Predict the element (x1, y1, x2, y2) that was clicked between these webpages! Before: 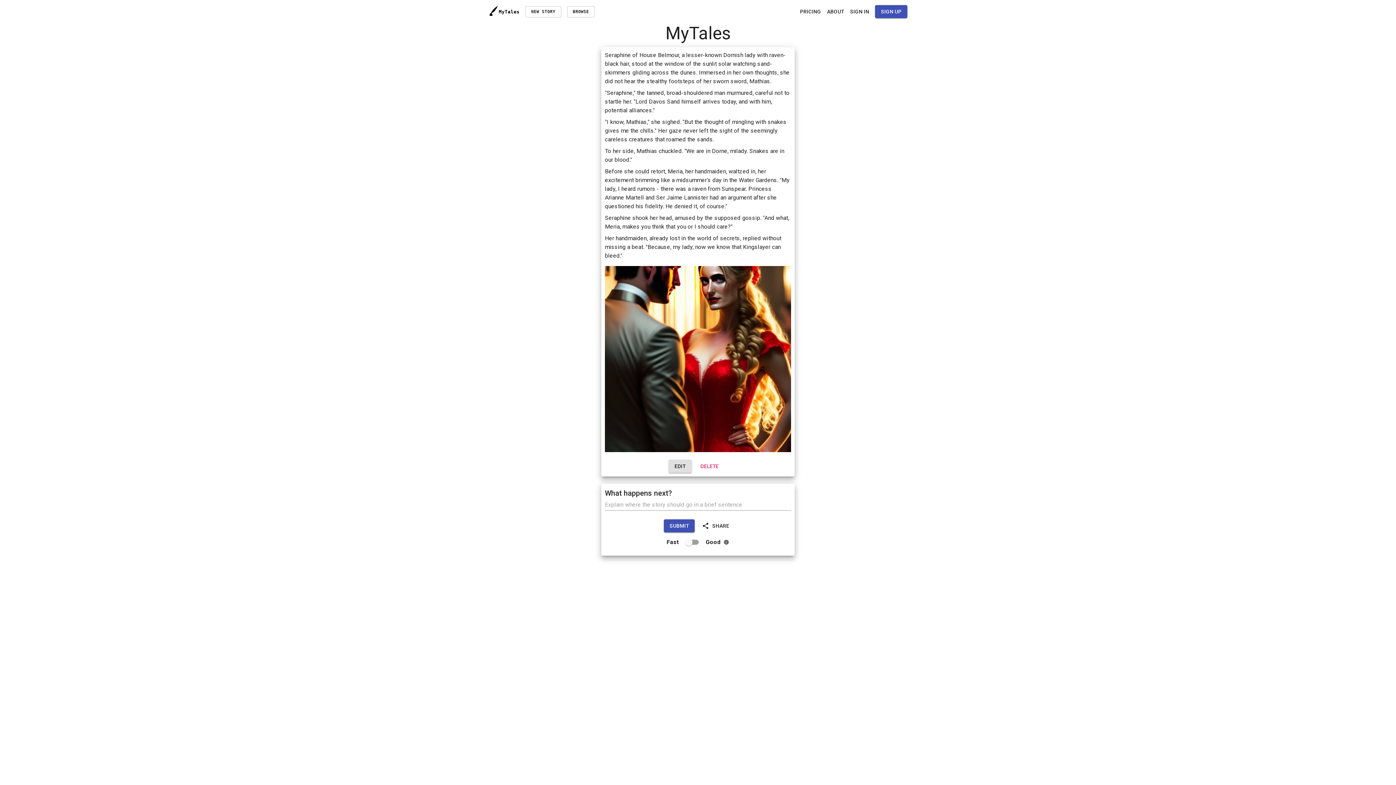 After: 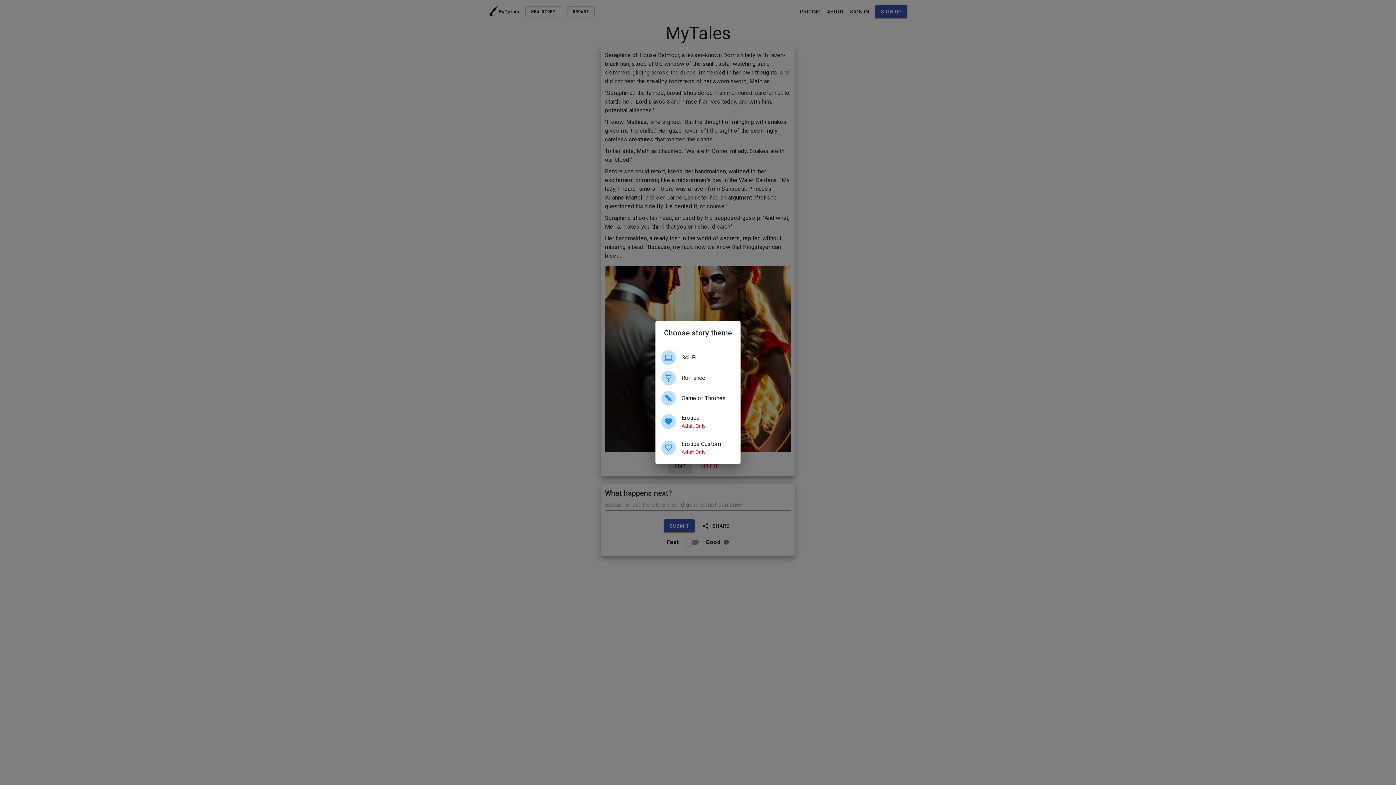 Action: label: NEW STORY bbox: (525, 6, 561, 17)